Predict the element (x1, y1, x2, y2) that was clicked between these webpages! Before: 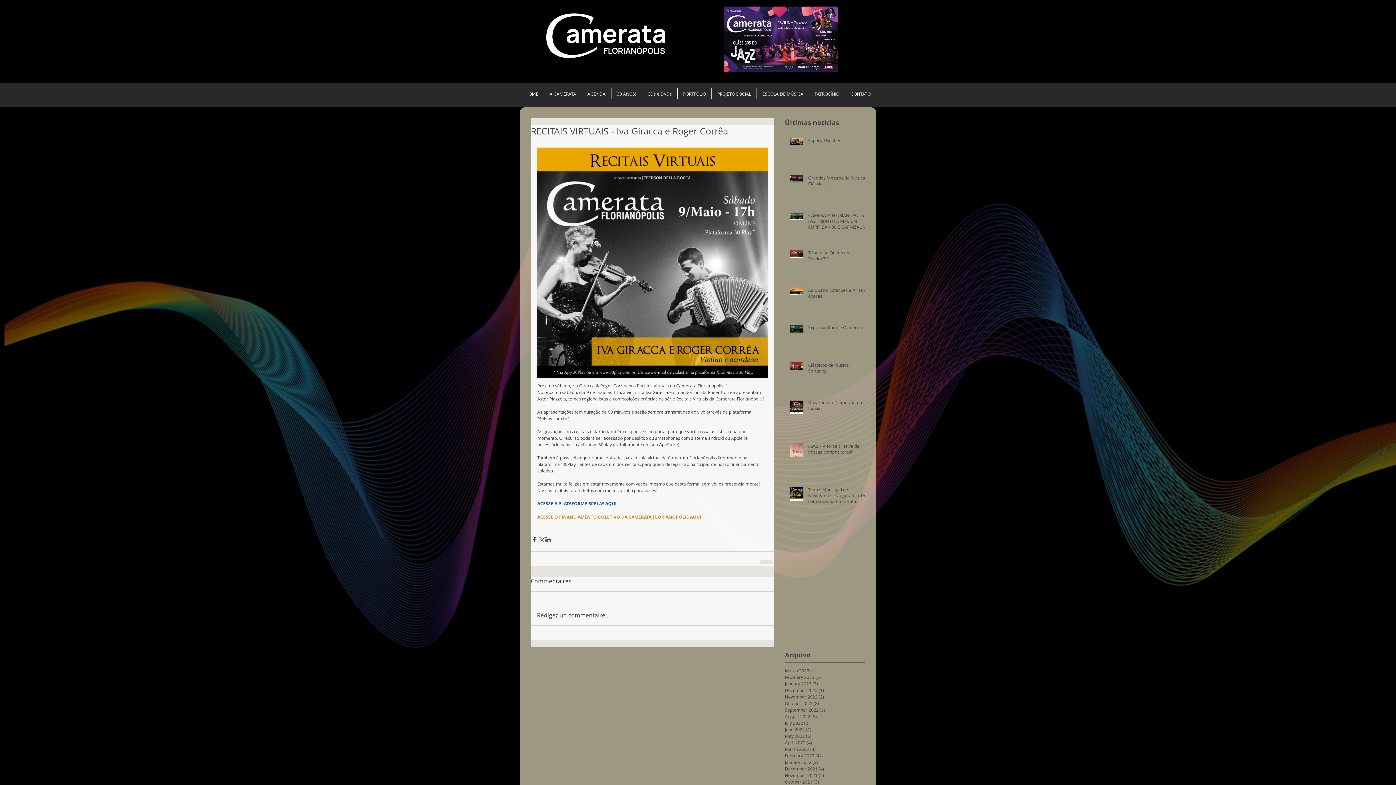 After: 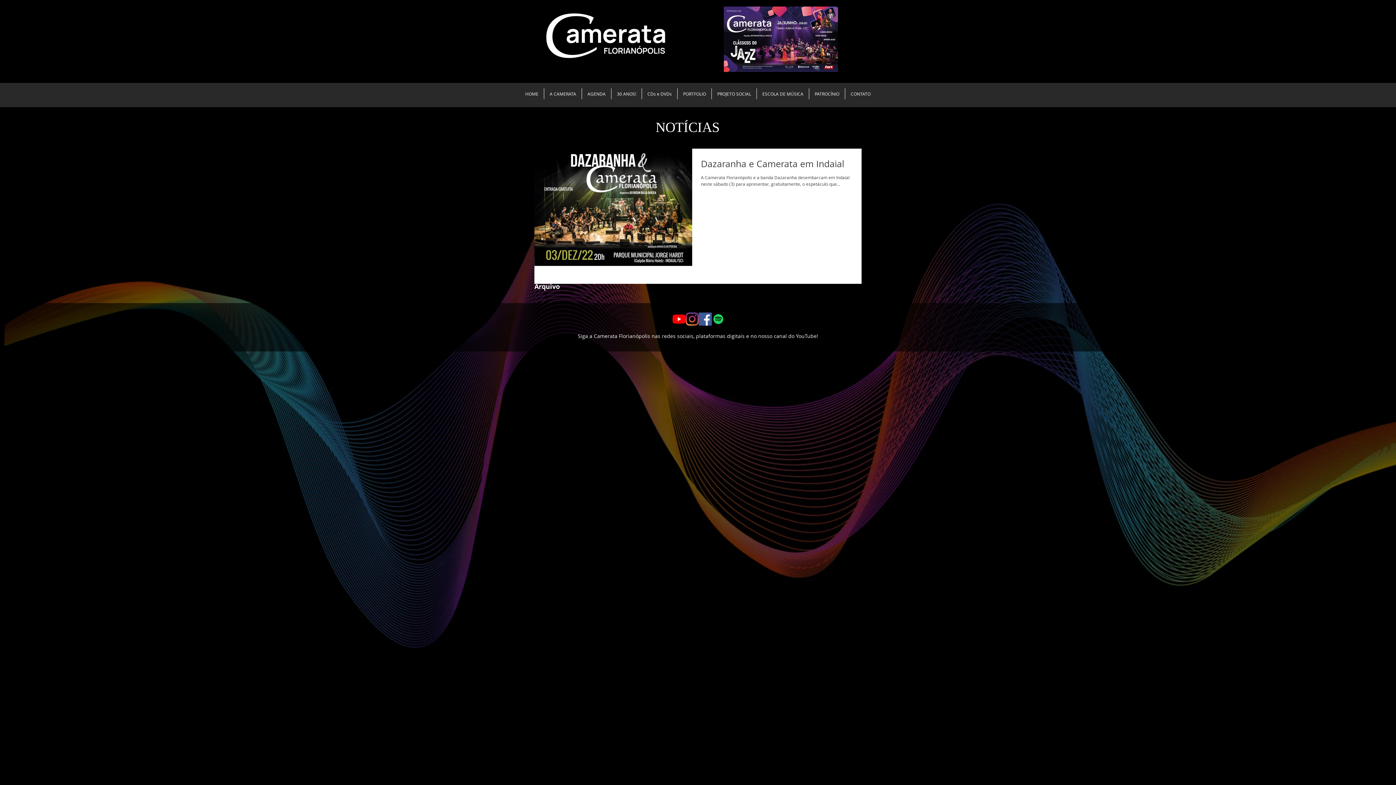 Action: label: December 2022 (1)
1 post bbox: (785, 687, 861, 693)